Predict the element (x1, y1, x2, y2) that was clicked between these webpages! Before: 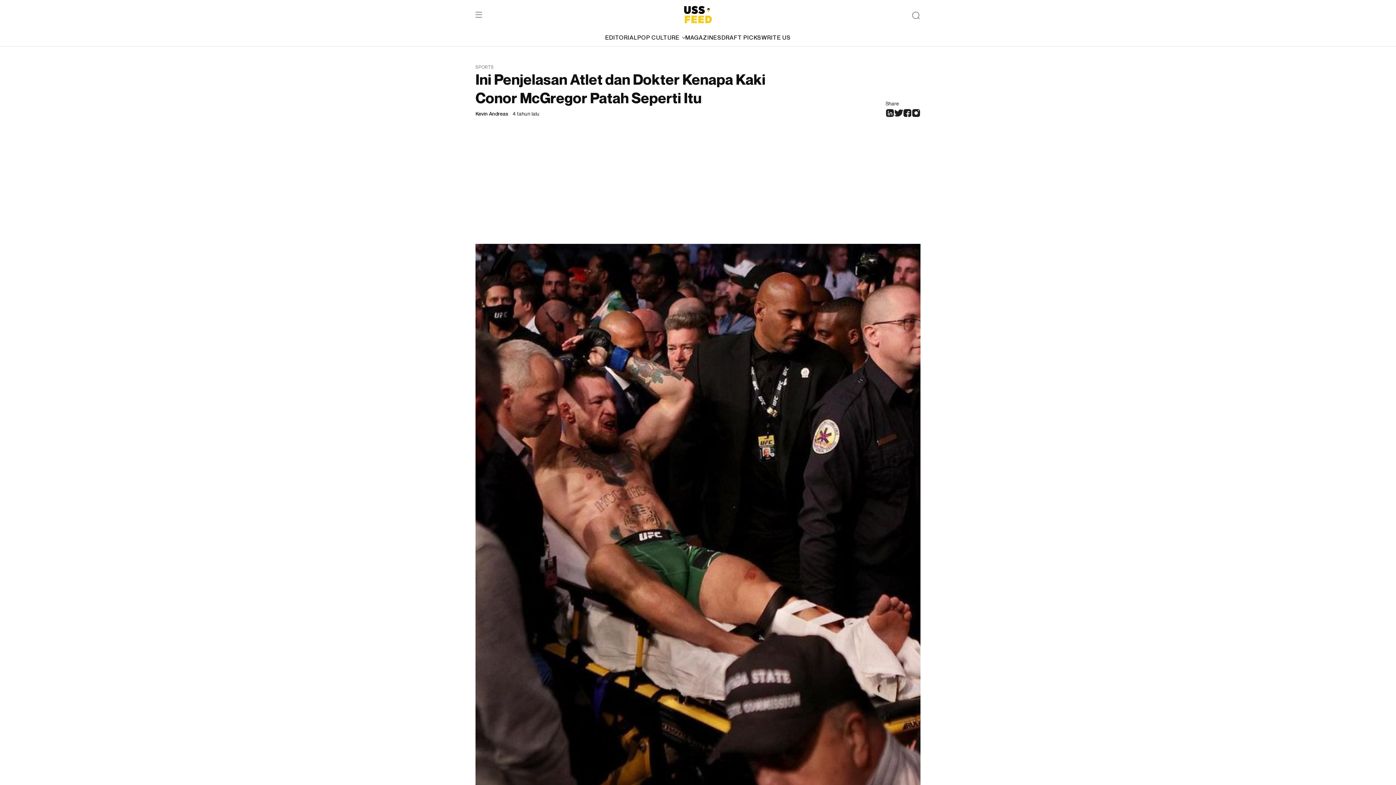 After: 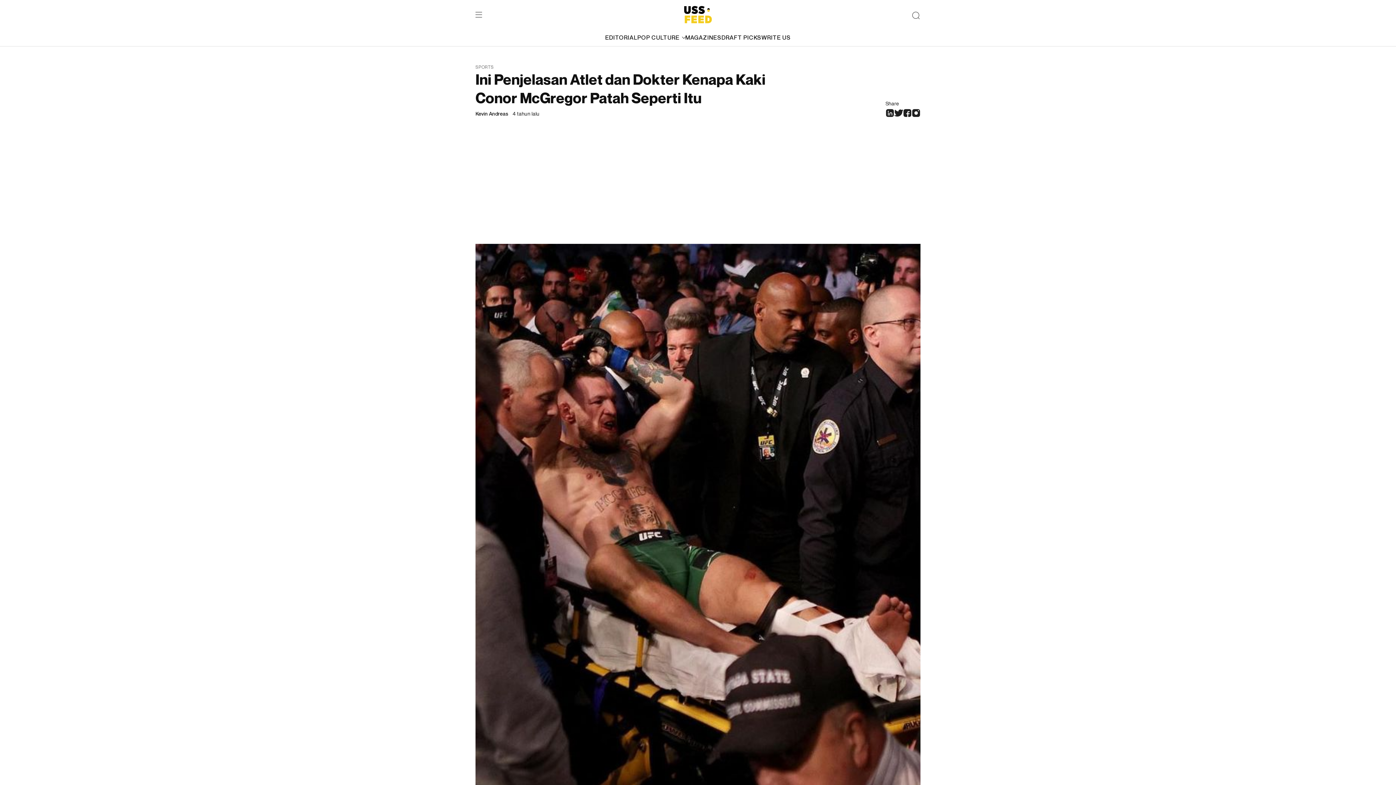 Action: bbox: (885, 107, 894, 117)